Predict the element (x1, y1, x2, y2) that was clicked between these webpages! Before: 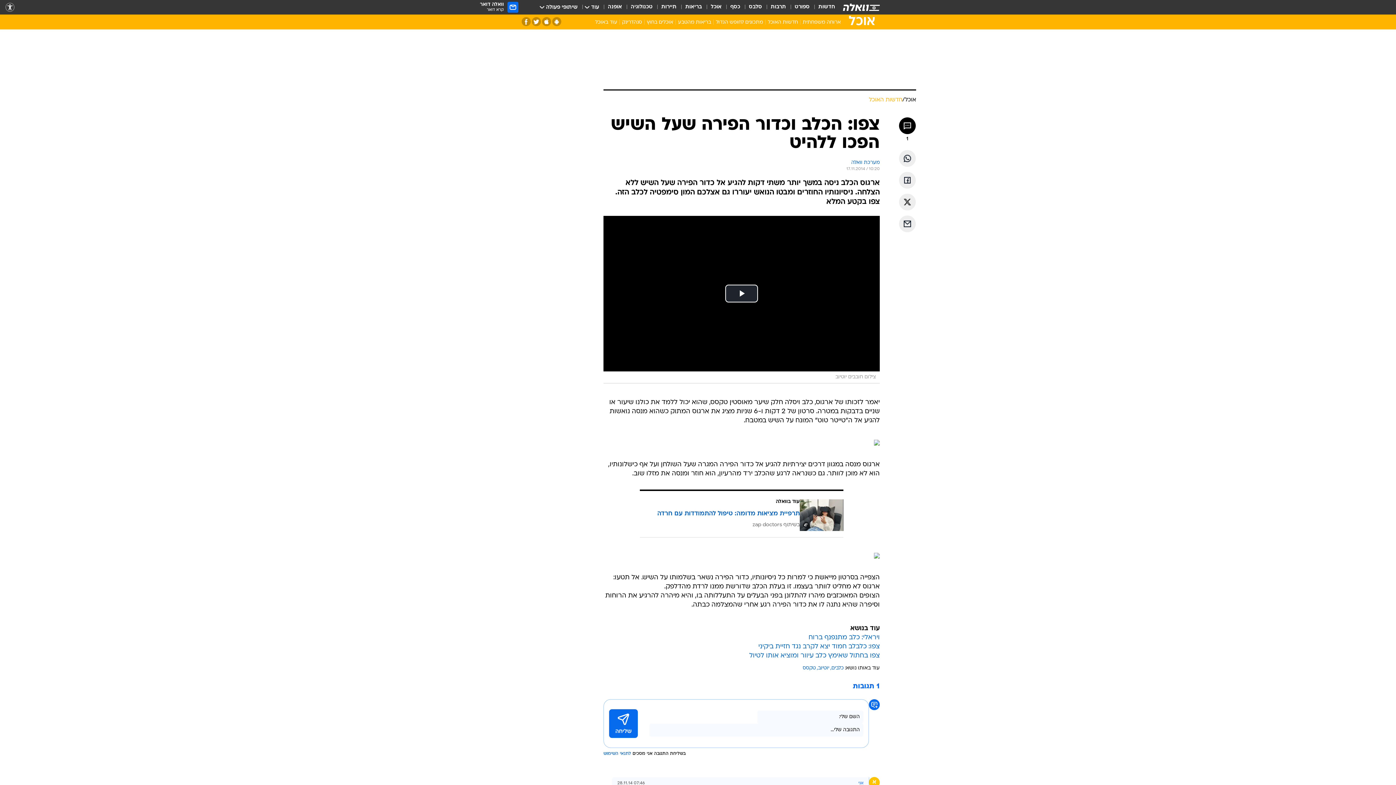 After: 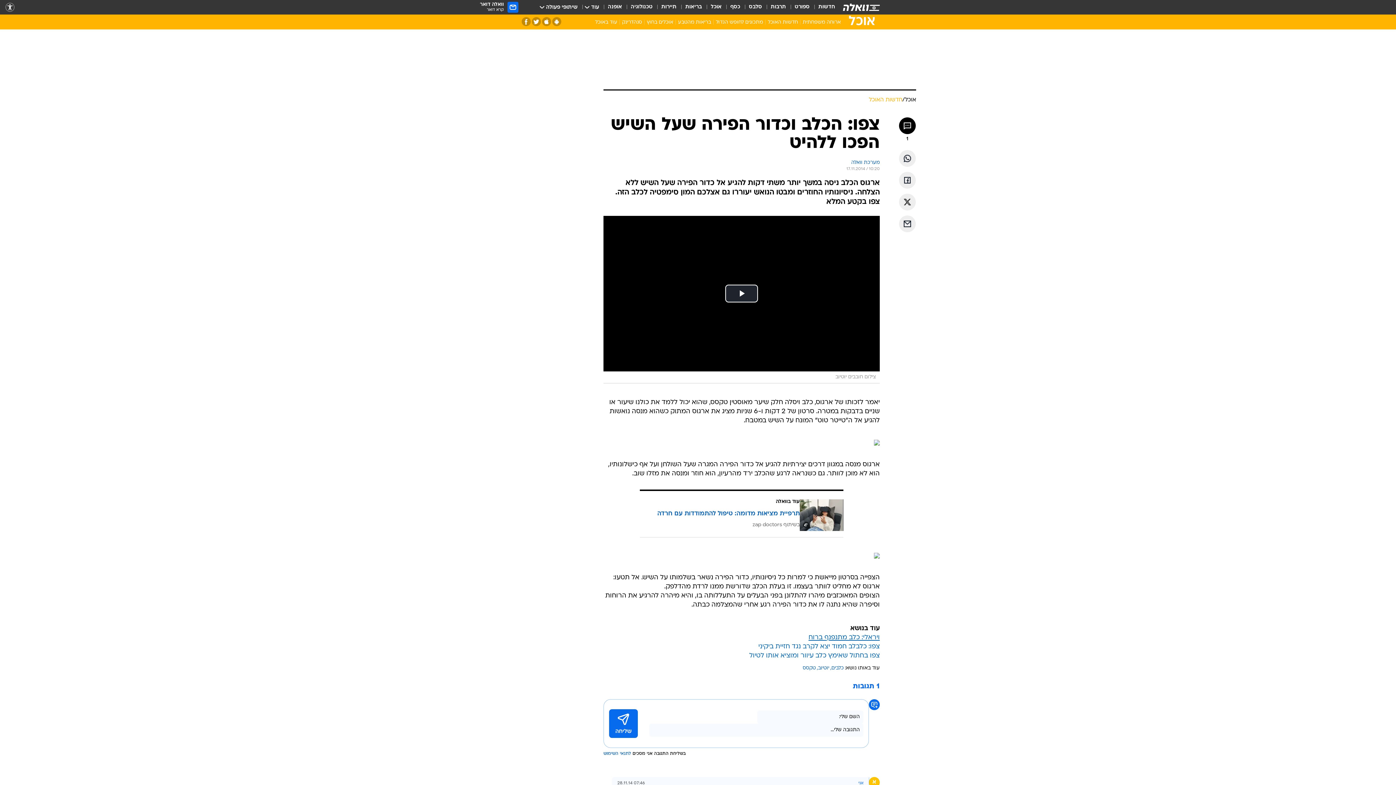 Action: bbox: (808, 634, 880, 641) label: ויראלי: כלב מתנפנף ברוח